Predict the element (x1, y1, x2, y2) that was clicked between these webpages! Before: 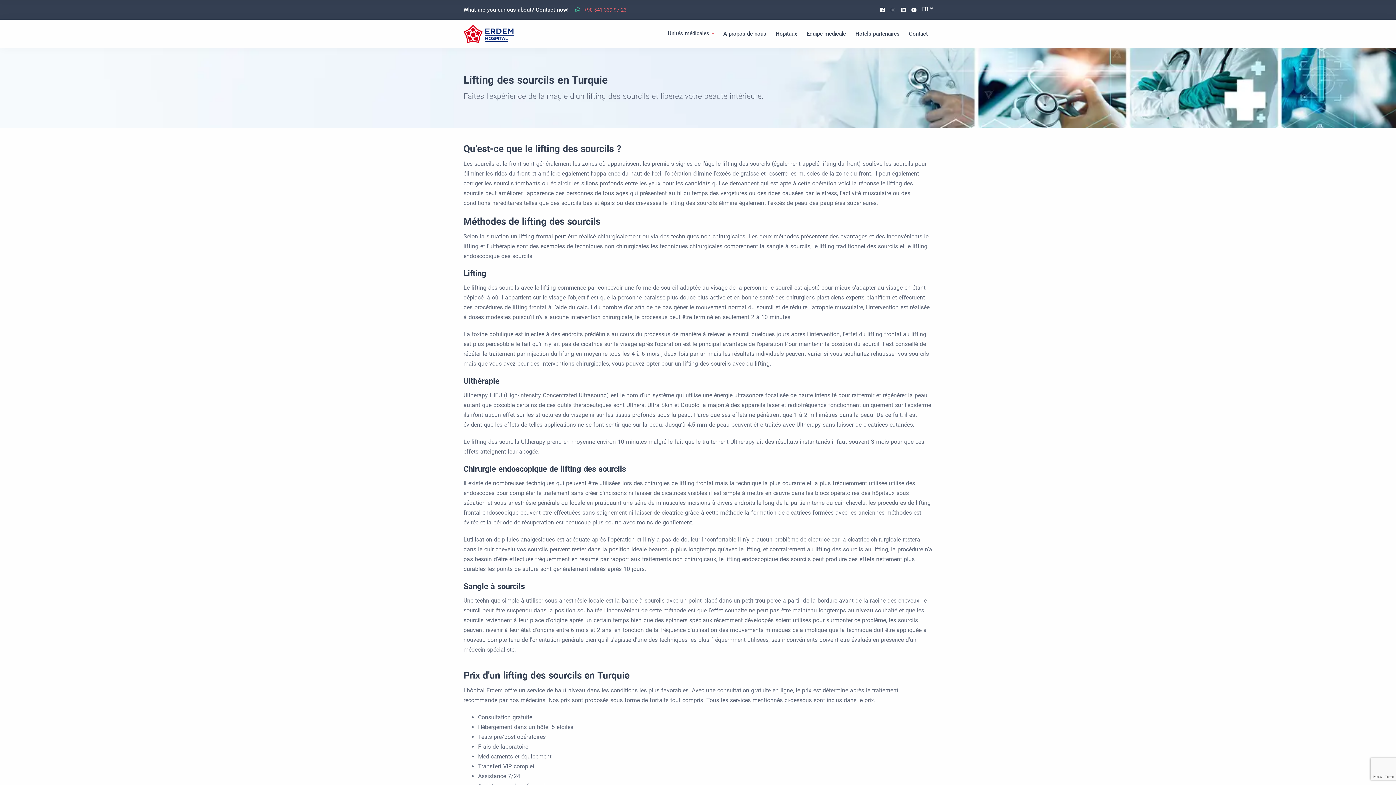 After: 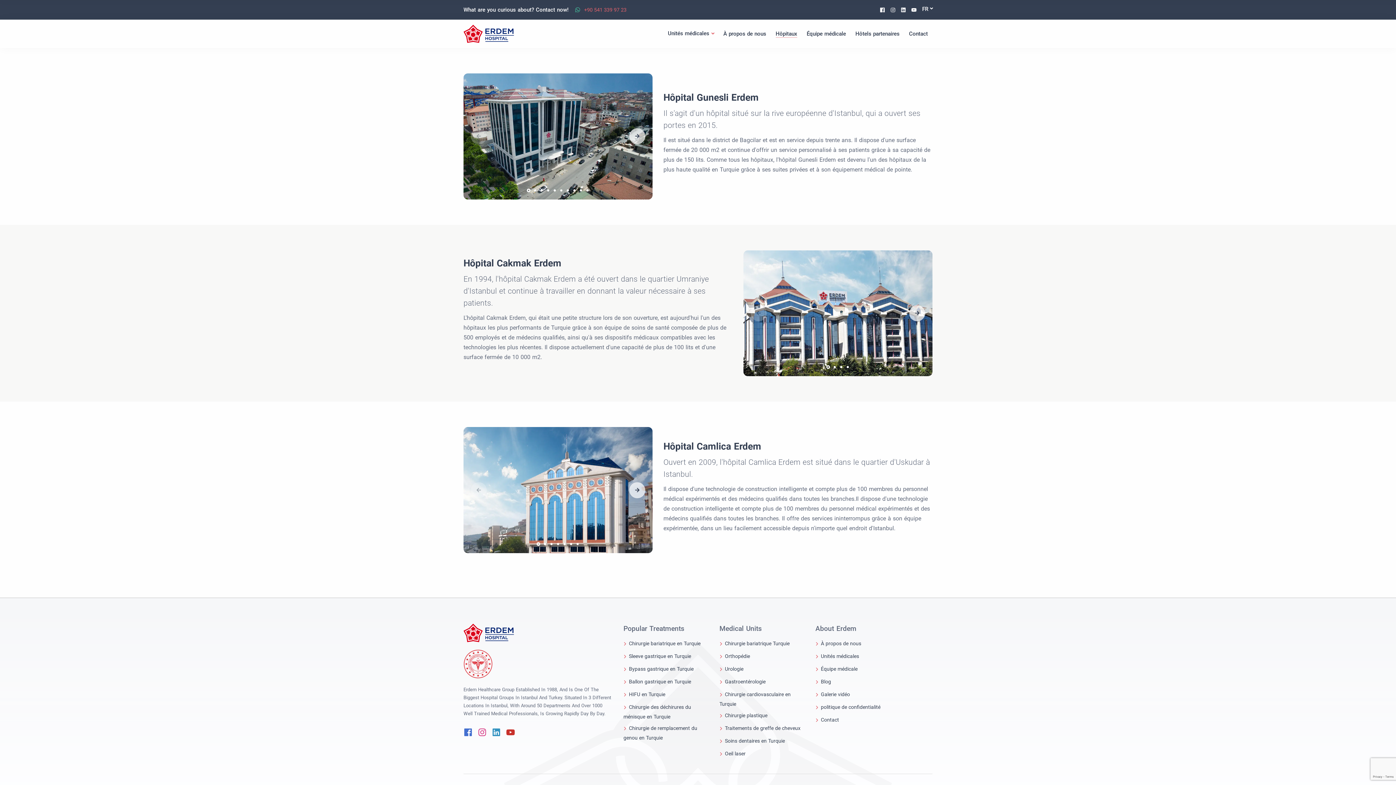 Action: label: Hôpitaux bbox: (771, 20, 802, 47)